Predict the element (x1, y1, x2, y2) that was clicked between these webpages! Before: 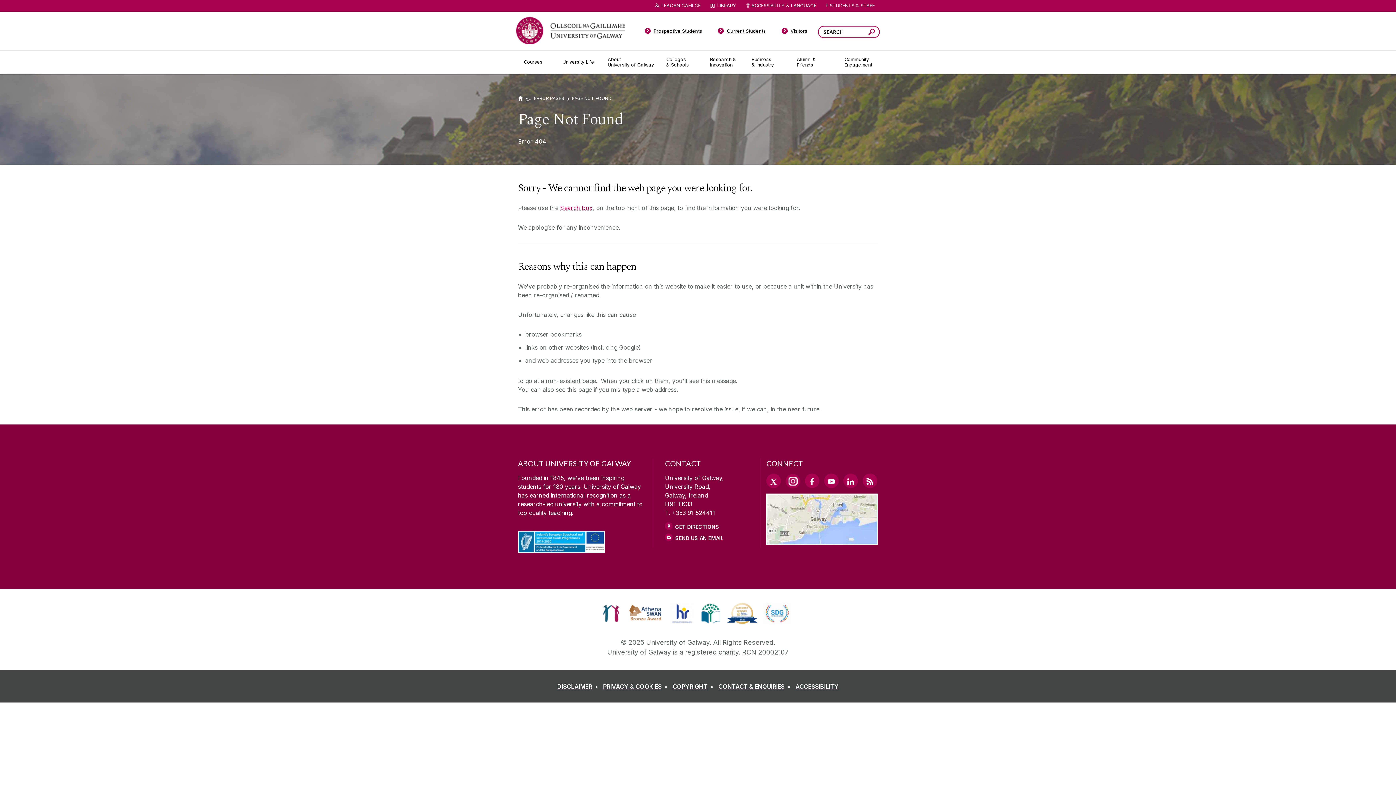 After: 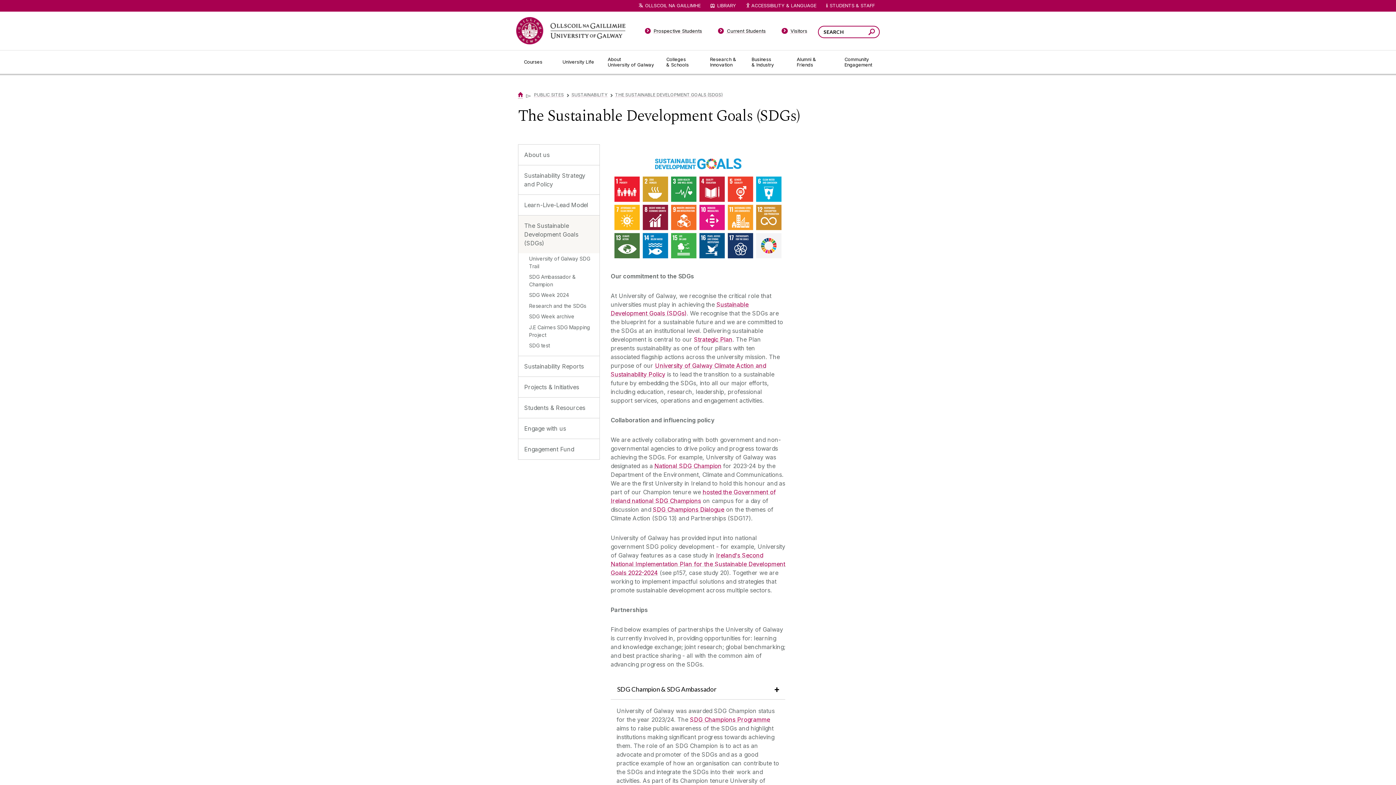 Action: bbox: (763, 615, 794, 623)